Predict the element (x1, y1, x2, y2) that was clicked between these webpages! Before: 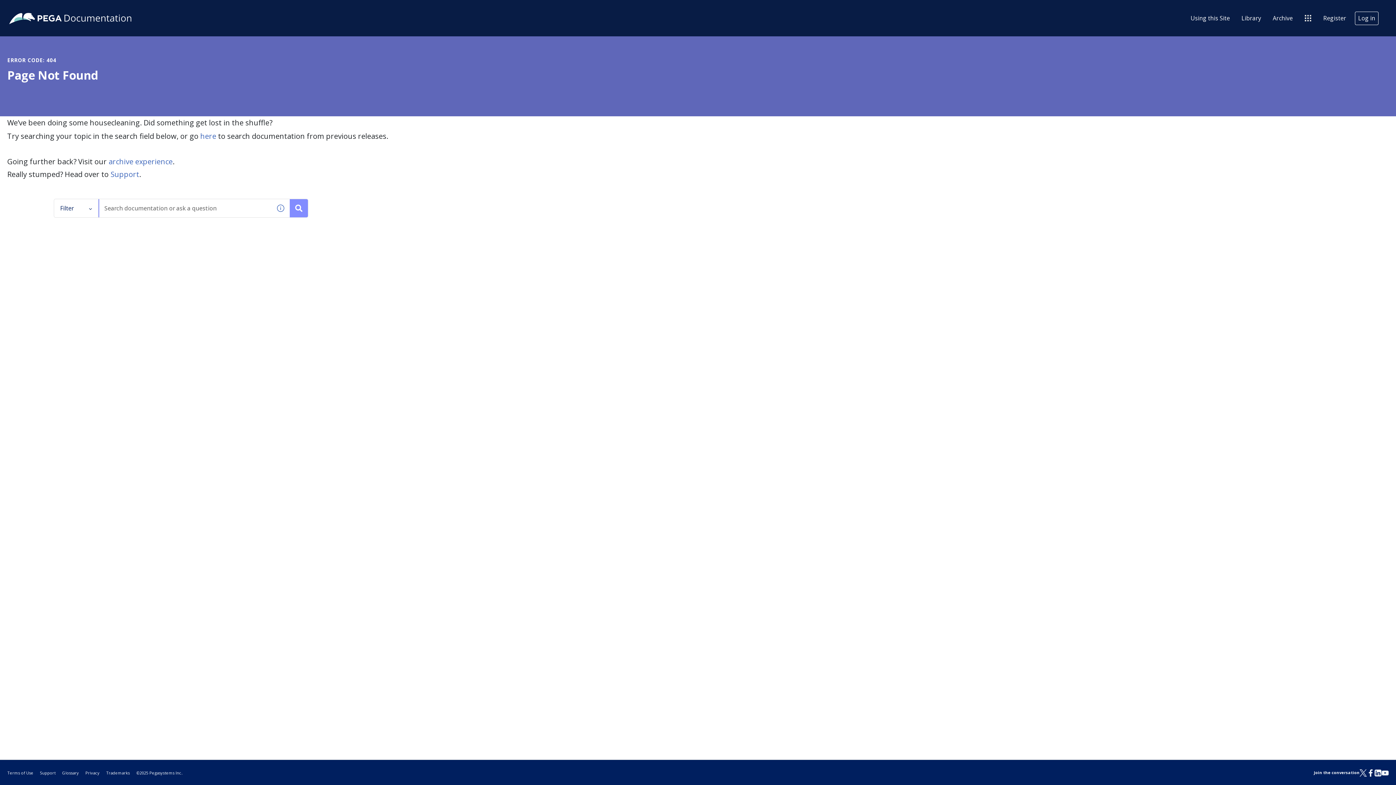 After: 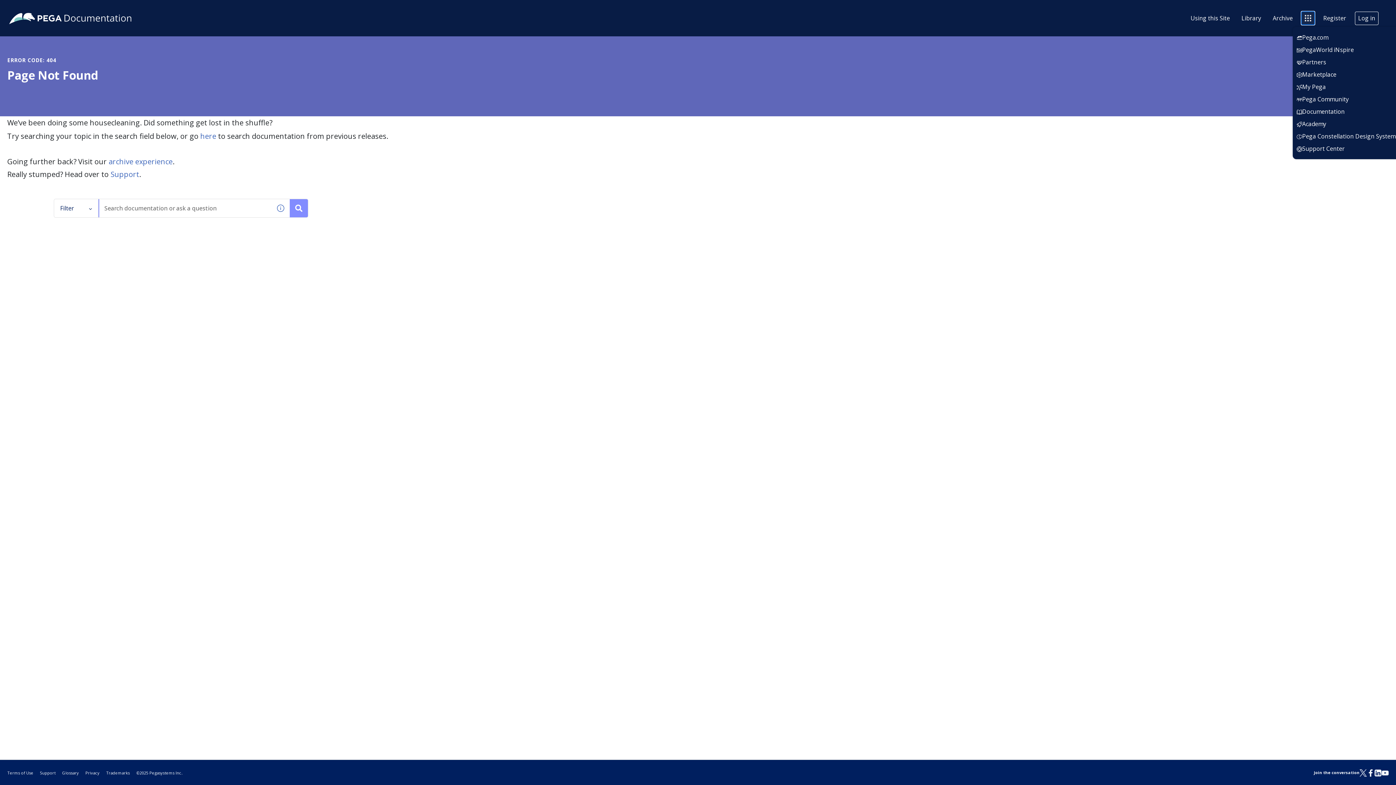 Action: bbox: (1301, 11, 1314, 24)